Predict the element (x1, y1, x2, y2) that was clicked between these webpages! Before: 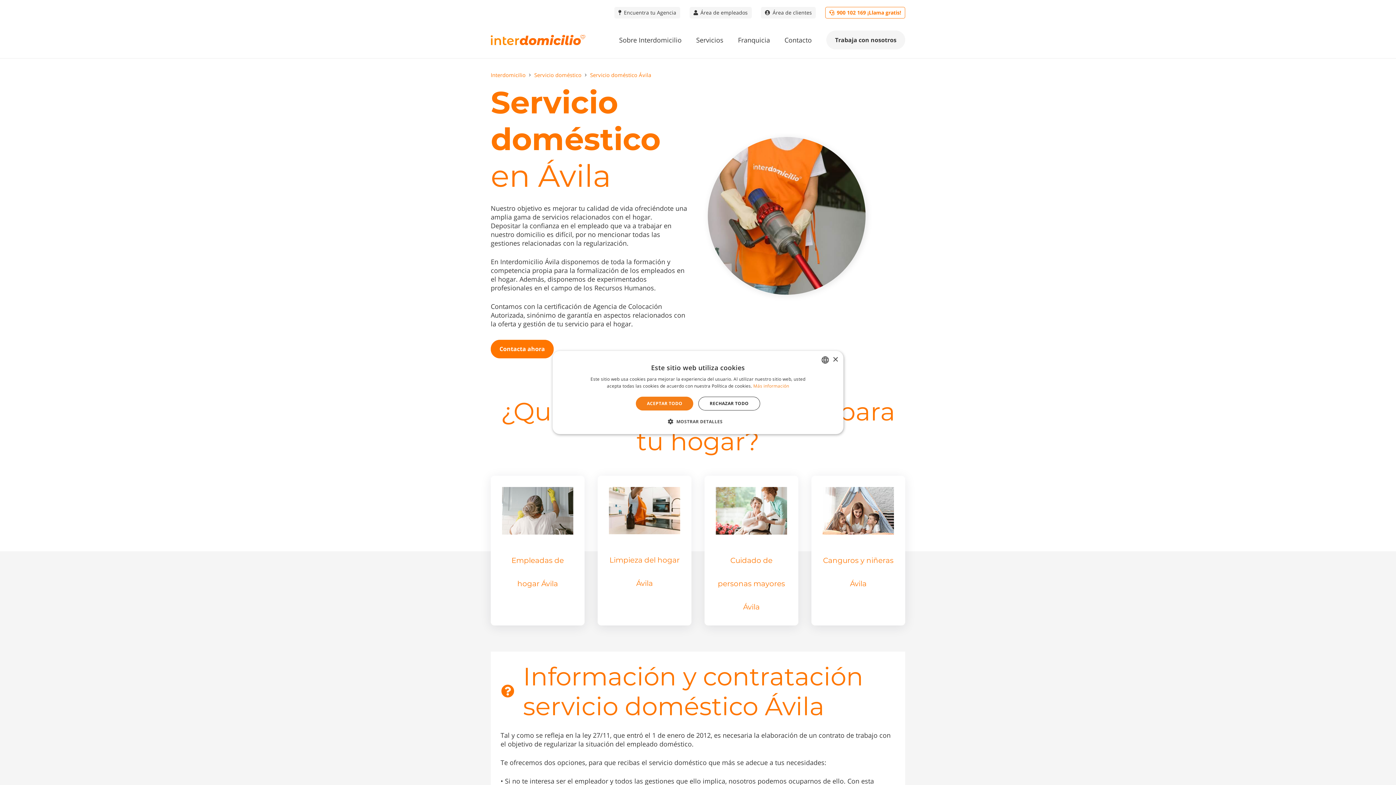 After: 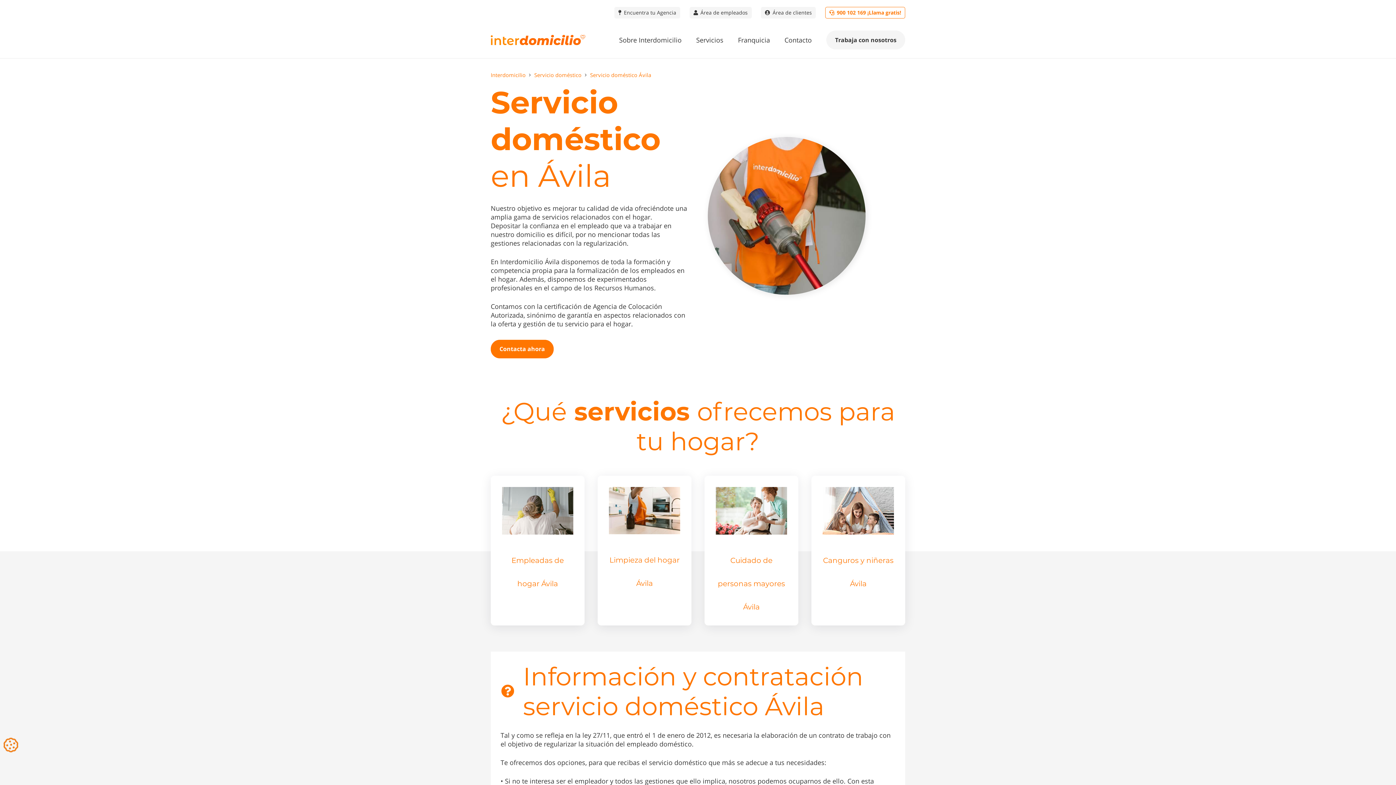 Action: bbox: (698, 396, 760, 410) label: RECHAZAR TODO